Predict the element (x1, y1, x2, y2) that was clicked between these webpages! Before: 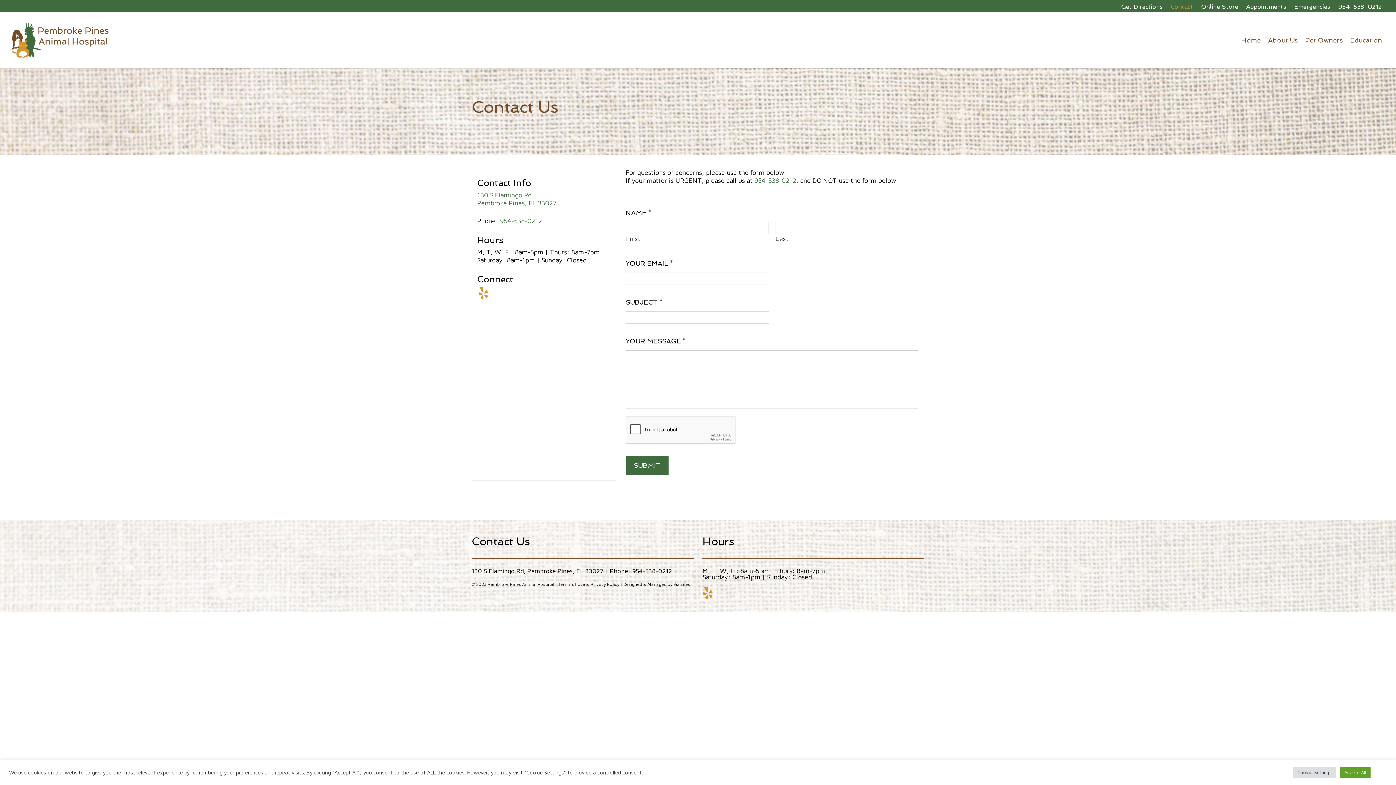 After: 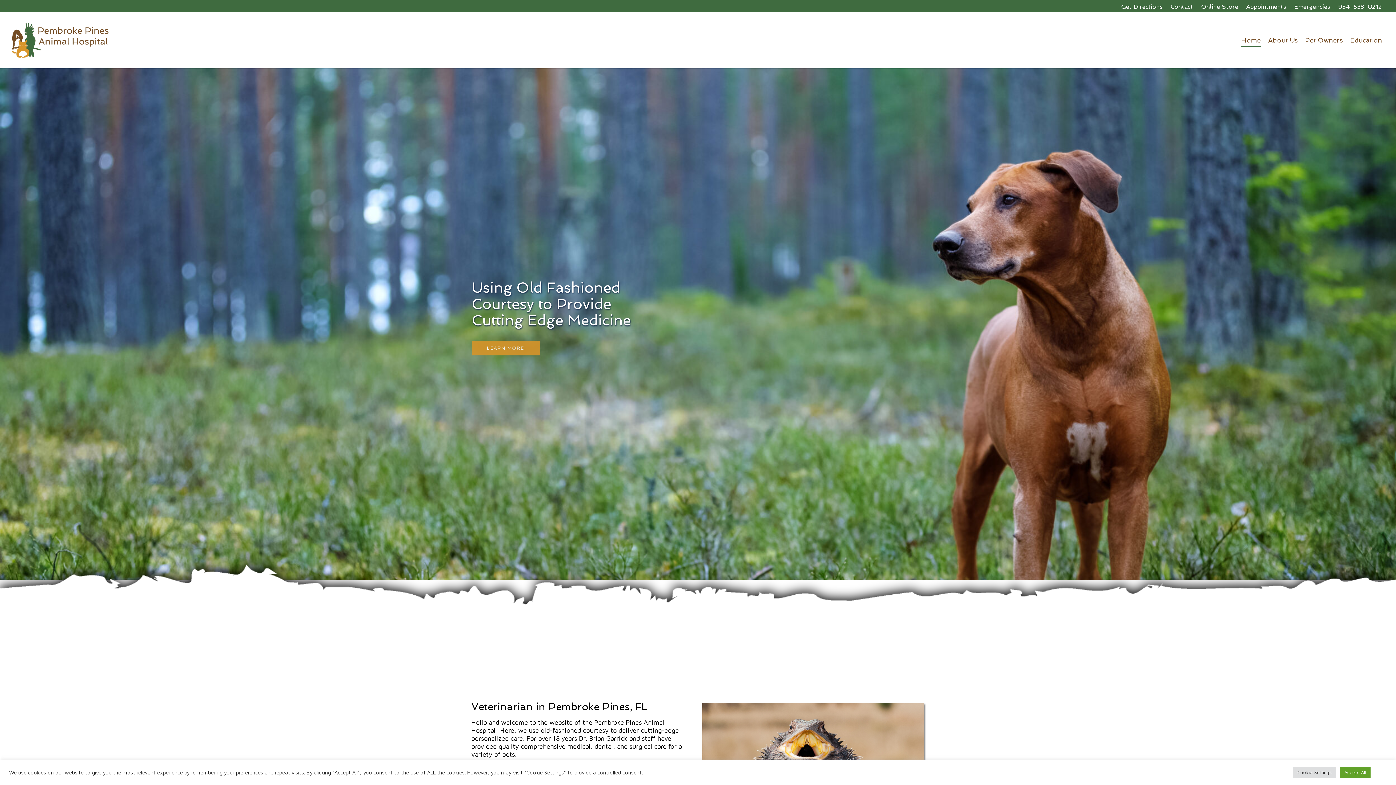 Action: bbox: (10, 22, 109, 58)